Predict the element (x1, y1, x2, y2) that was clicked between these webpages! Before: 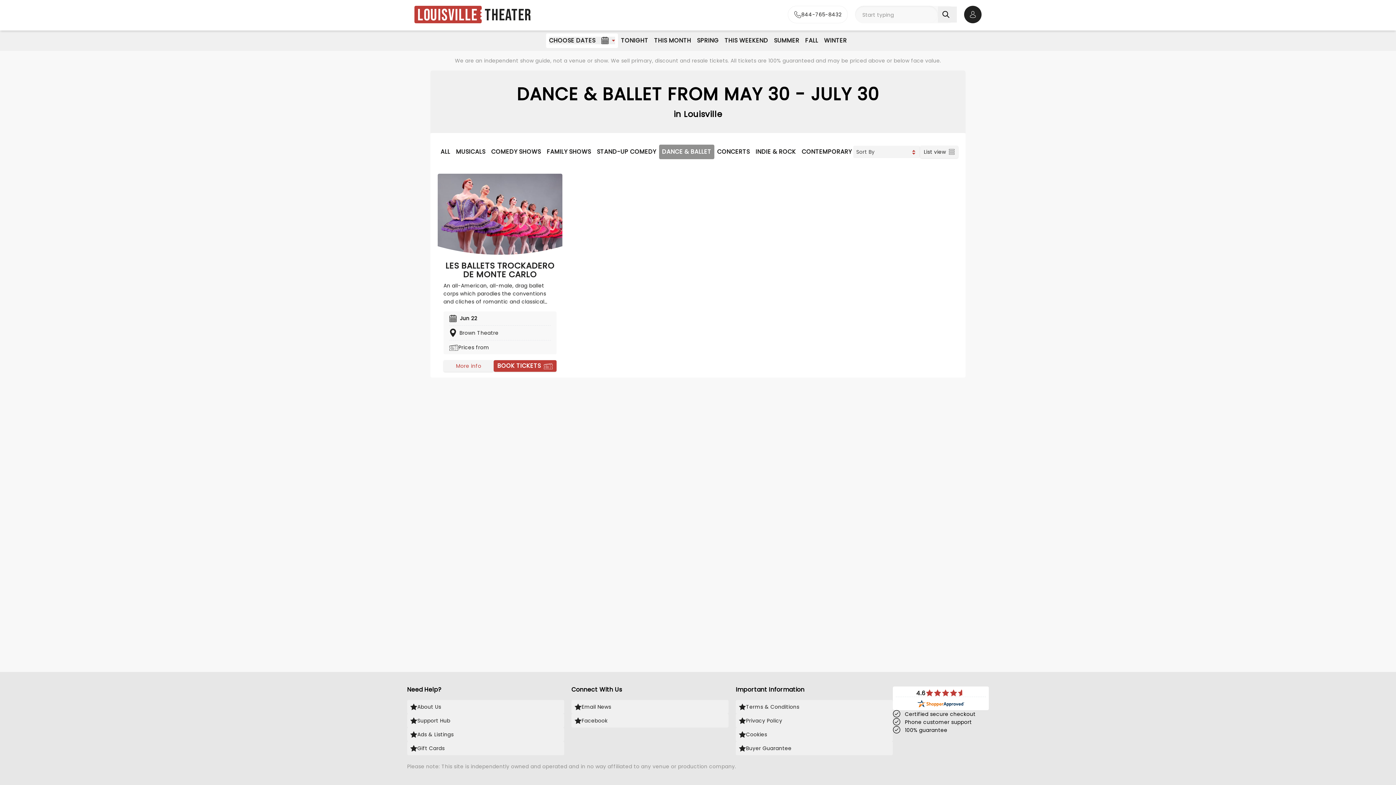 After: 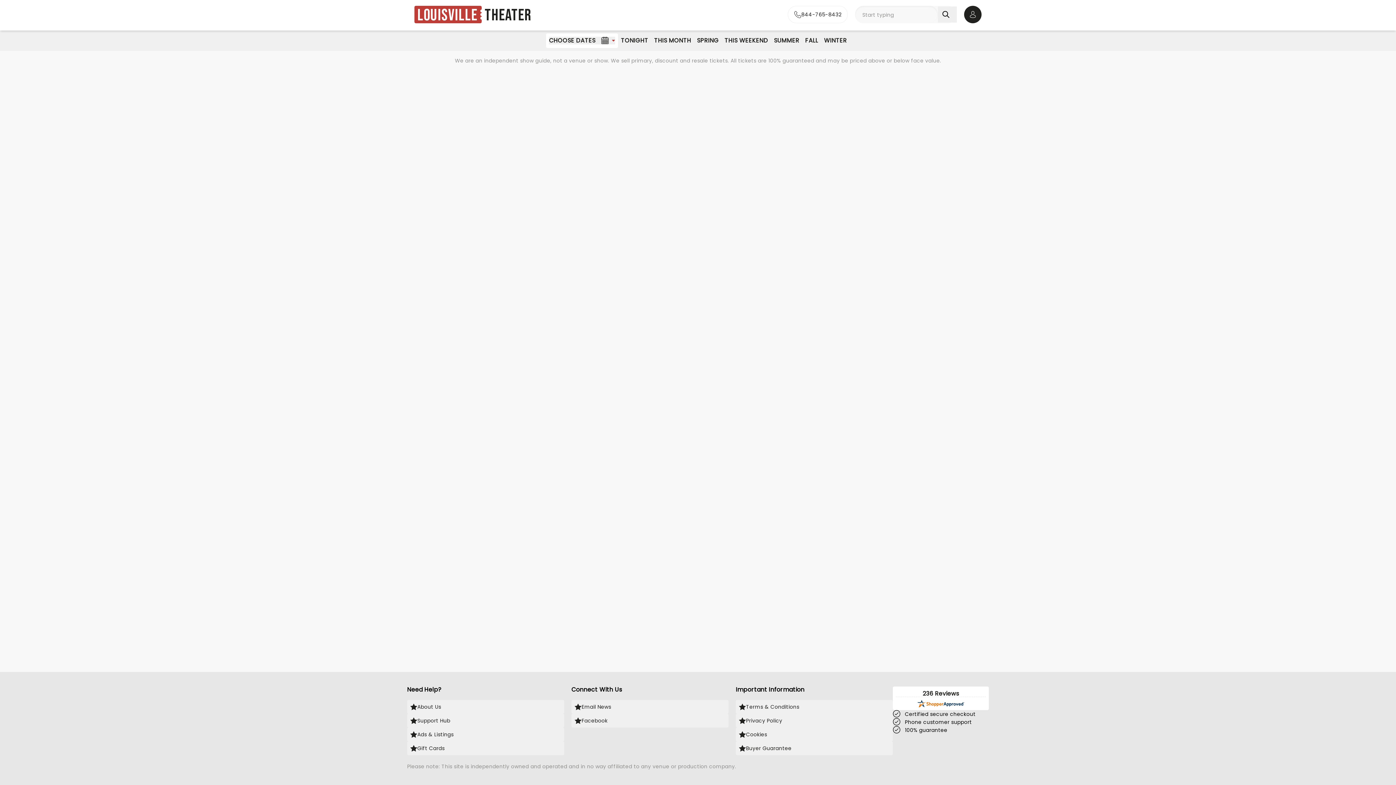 Action: bbox: (437, 144, 453, 159) label: ALL